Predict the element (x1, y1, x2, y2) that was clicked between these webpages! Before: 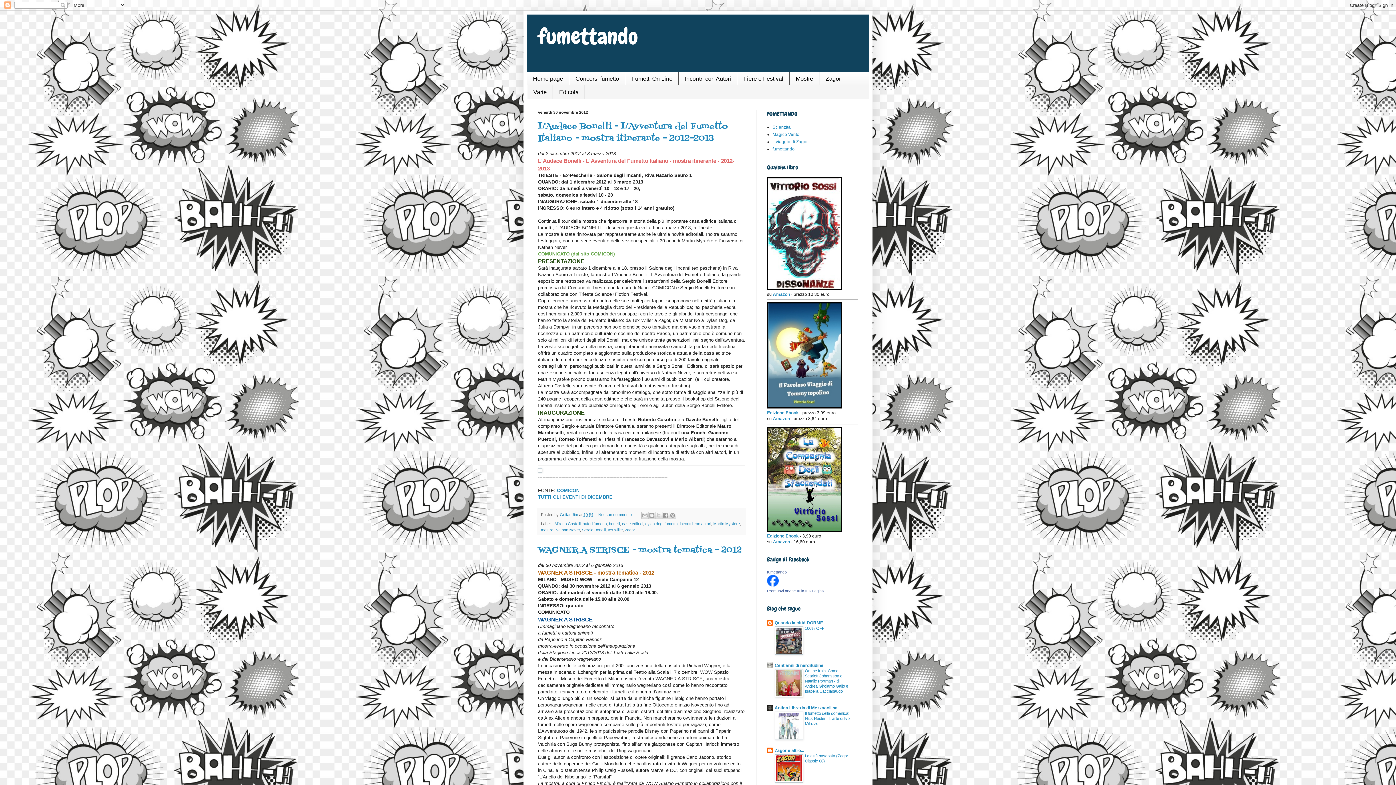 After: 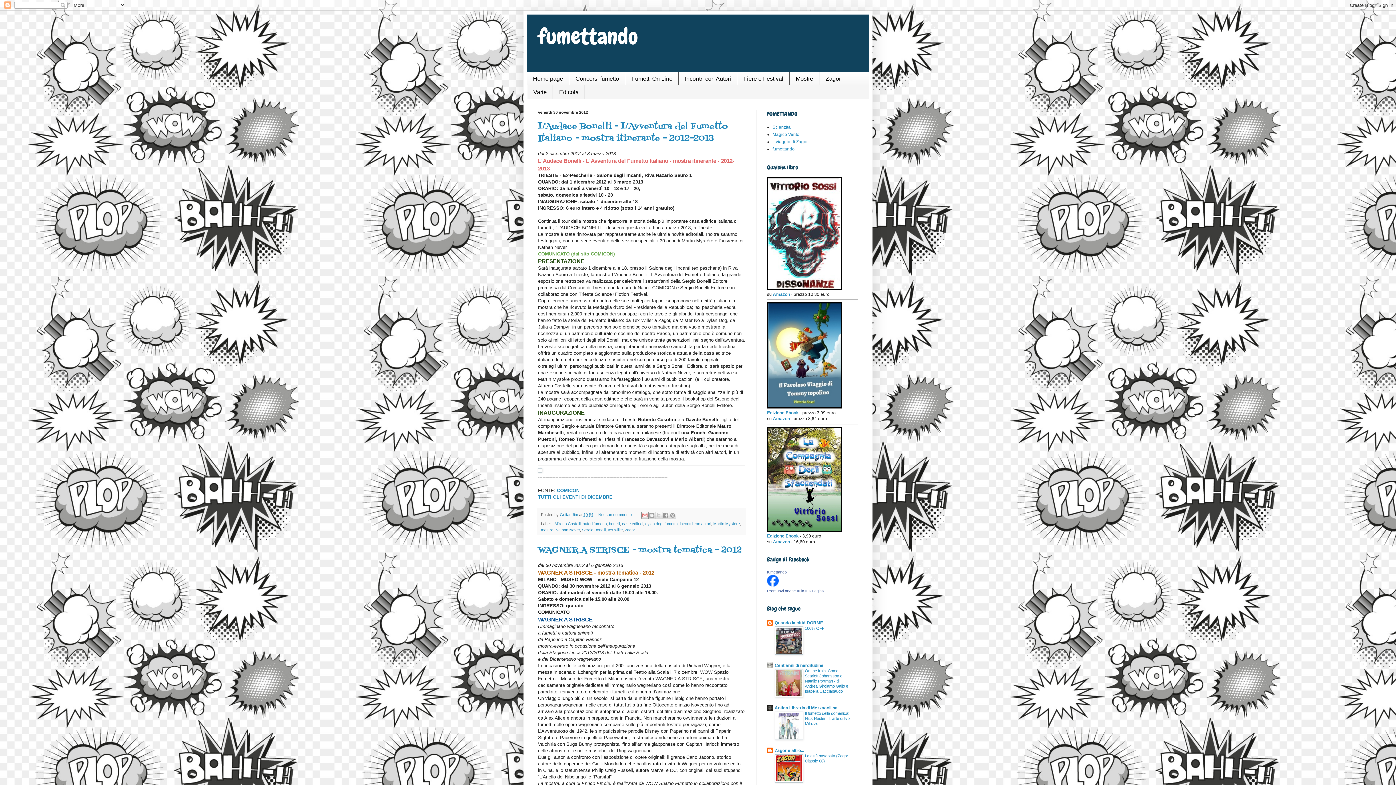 Action: bbox: (641, 511, 648, 519) label: Invia tramite email